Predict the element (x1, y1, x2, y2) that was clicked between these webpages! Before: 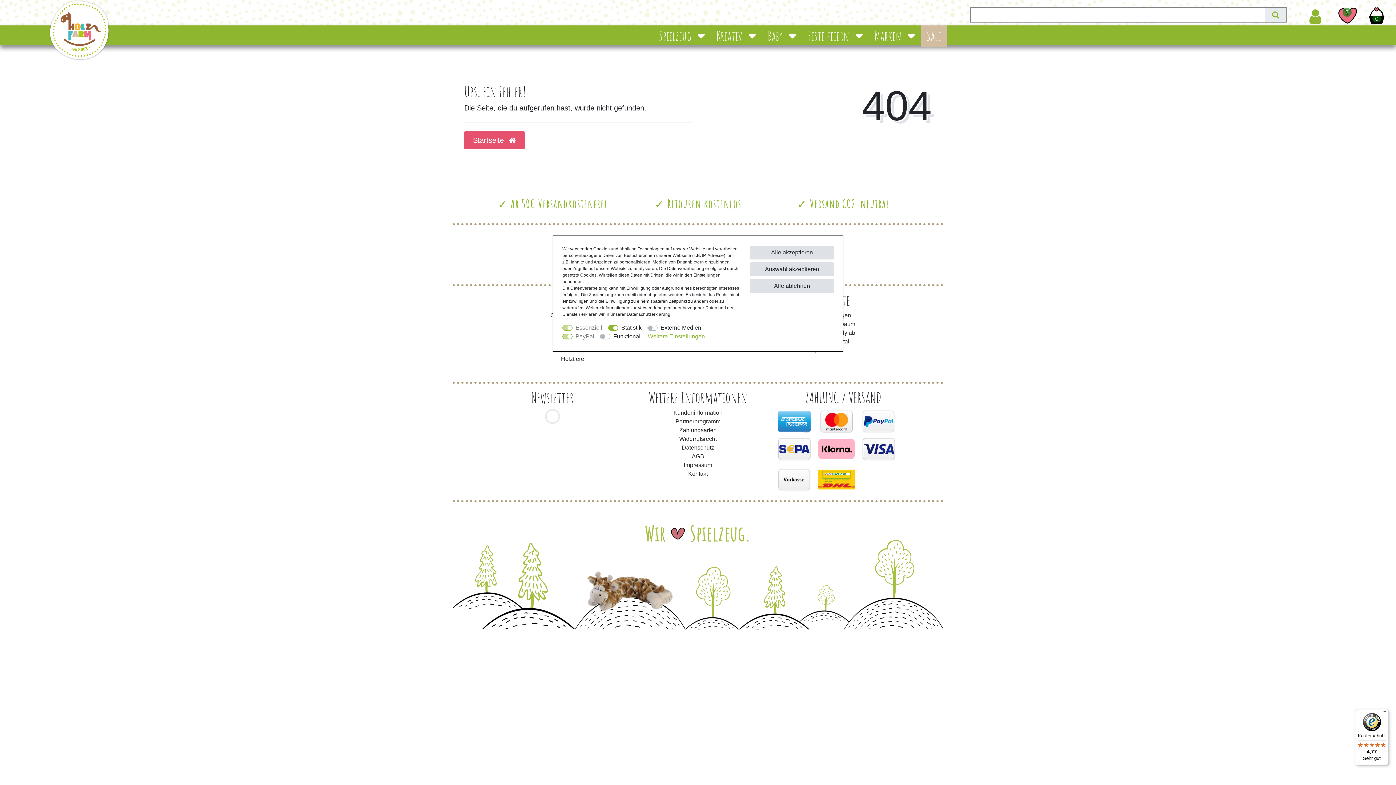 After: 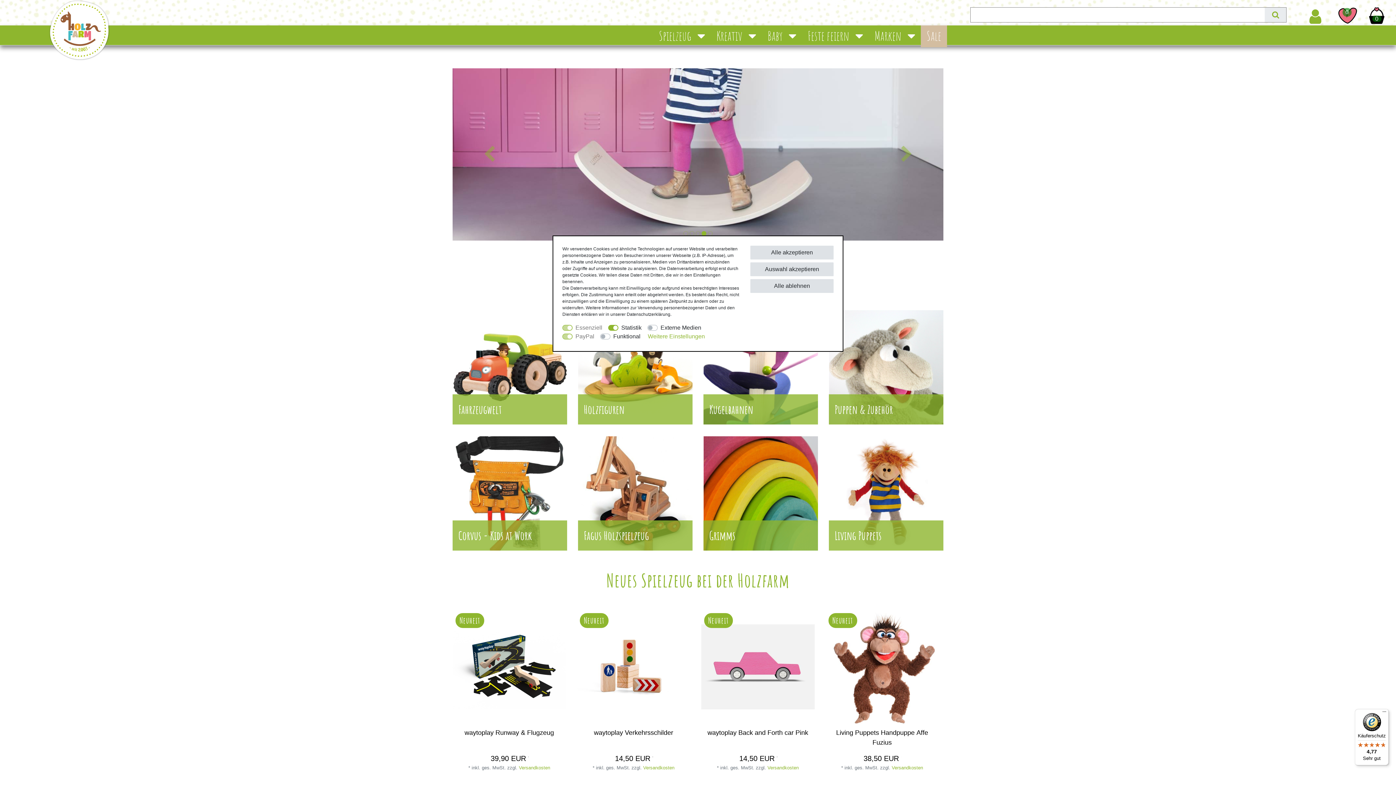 Action: bbox: (464, 131, 524, 149) label: Startseite 